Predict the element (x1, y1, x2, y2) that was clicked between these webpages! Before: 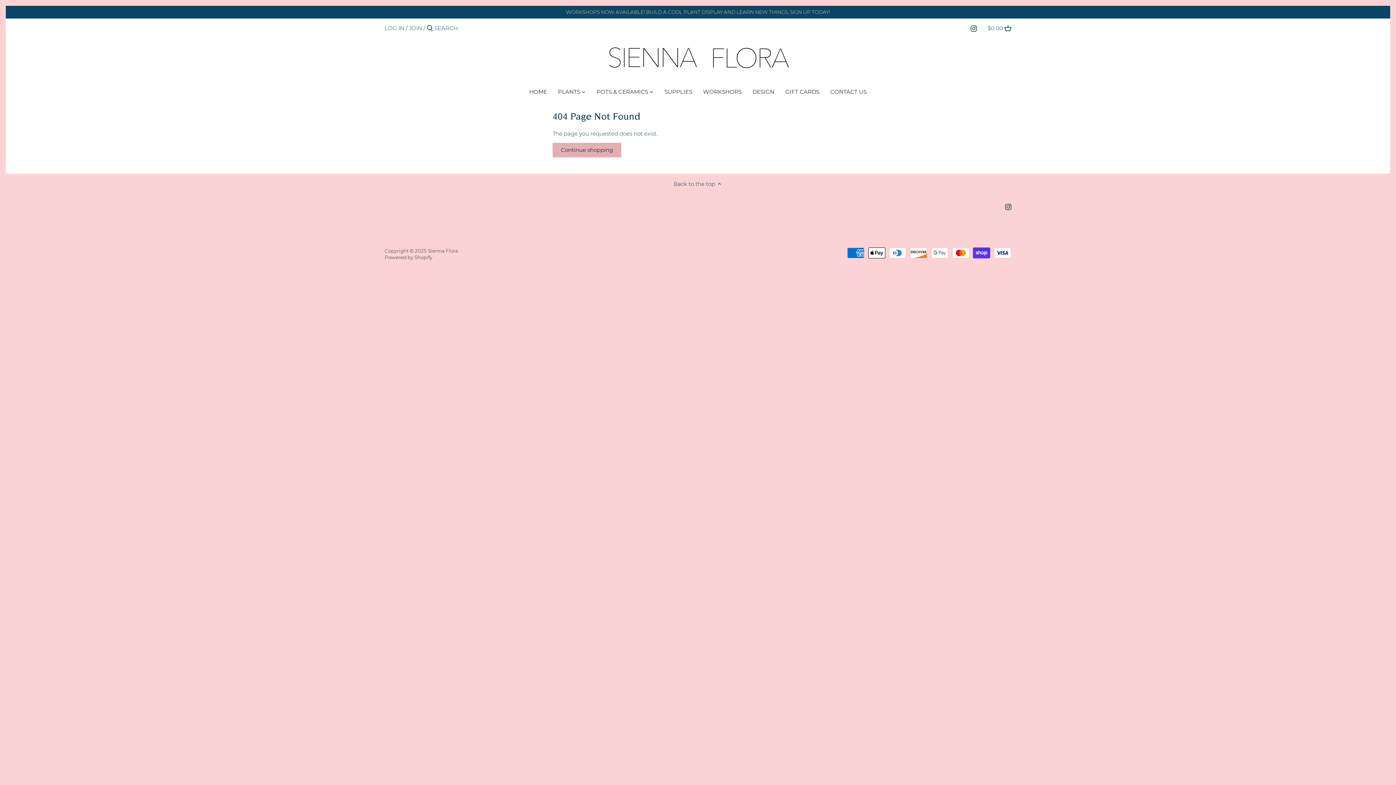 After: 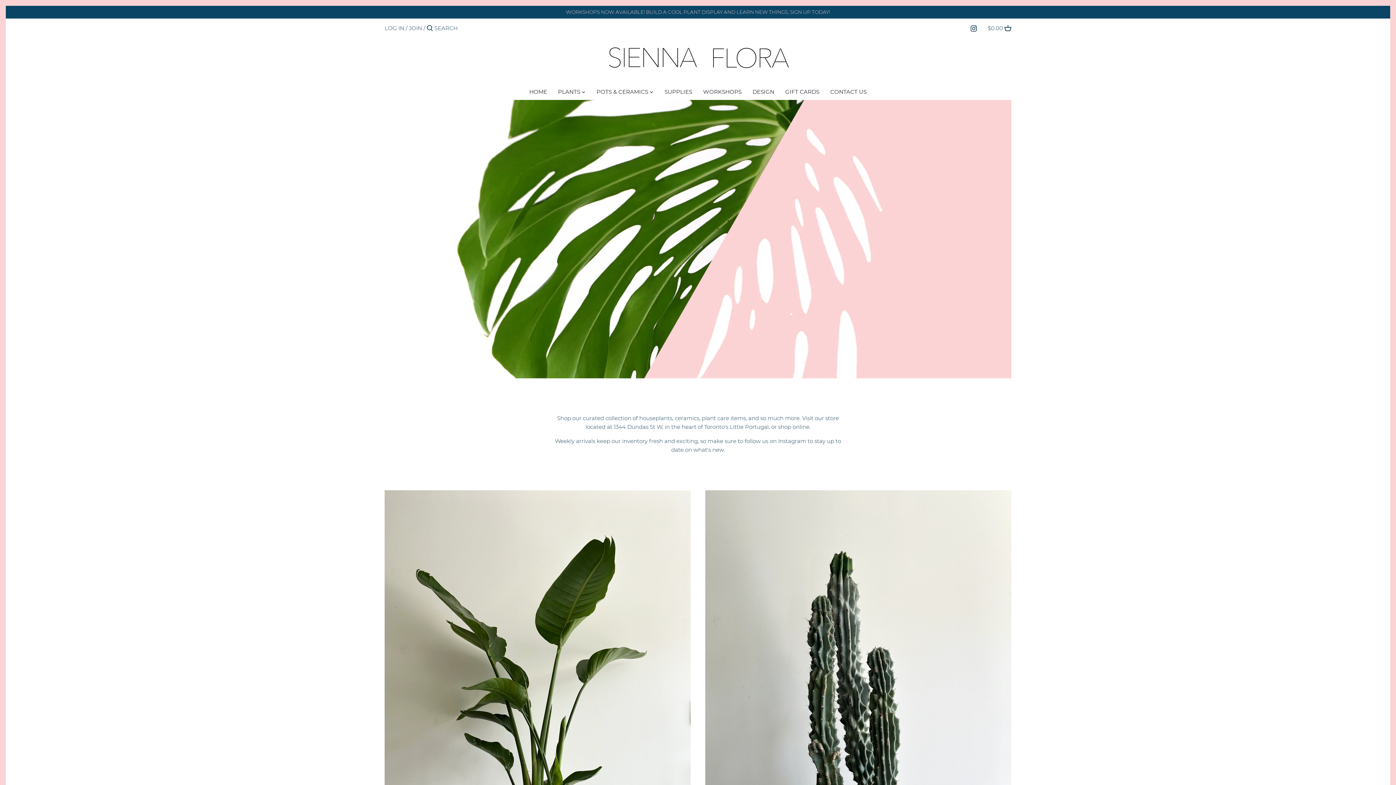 Action: label: Sienna Flora bbox: (428, 248, 458, 253)